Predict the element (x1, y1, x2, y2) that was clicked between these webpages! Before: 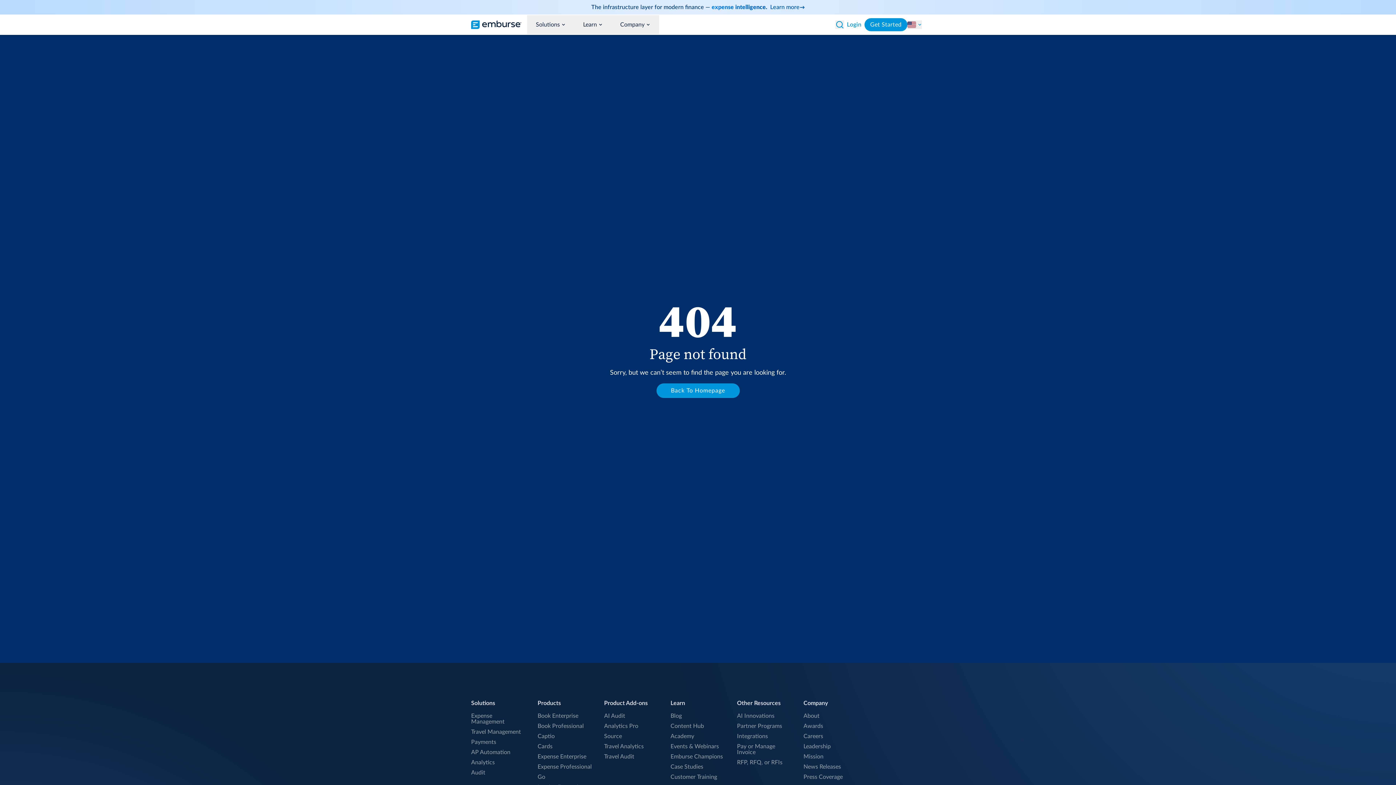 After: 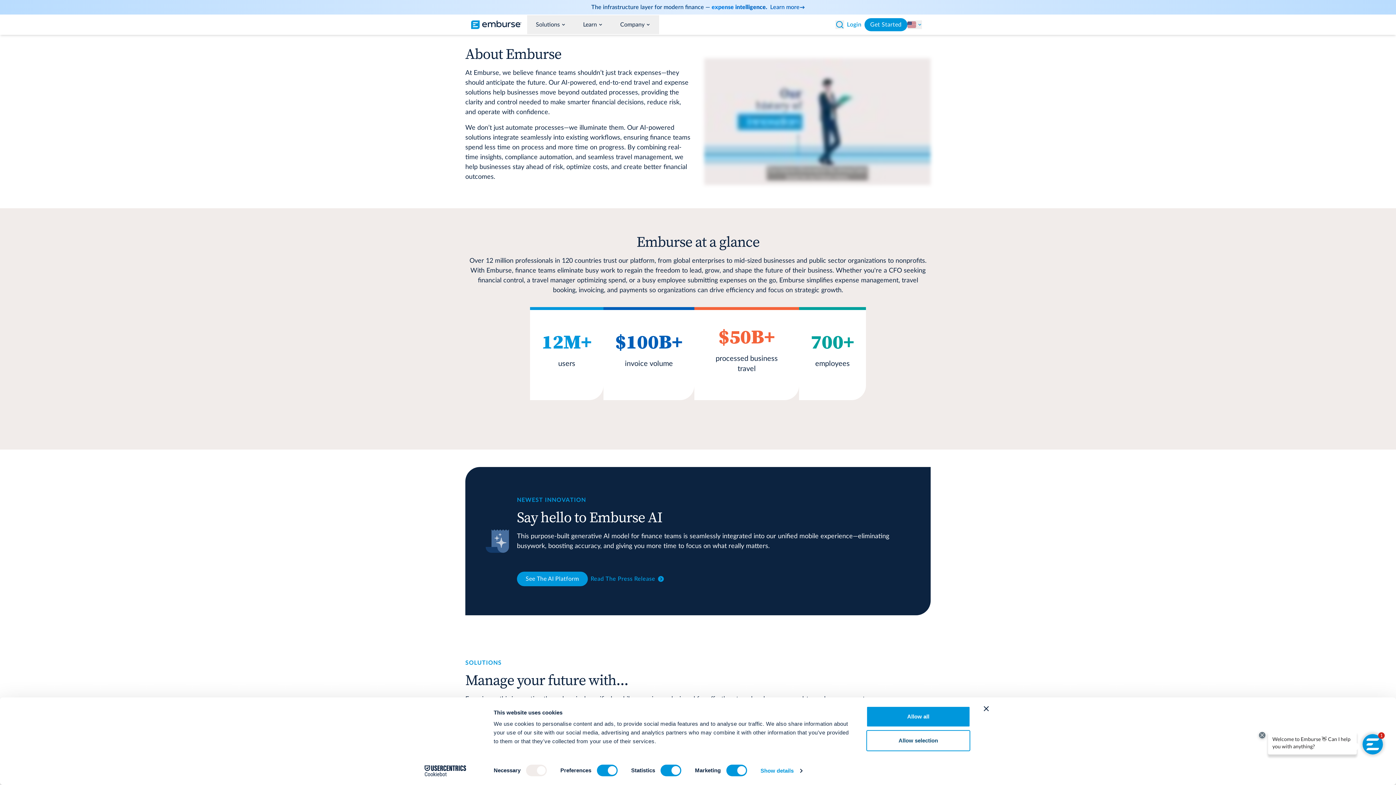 Action: label: About bbox: (803, 713, 858, 719)